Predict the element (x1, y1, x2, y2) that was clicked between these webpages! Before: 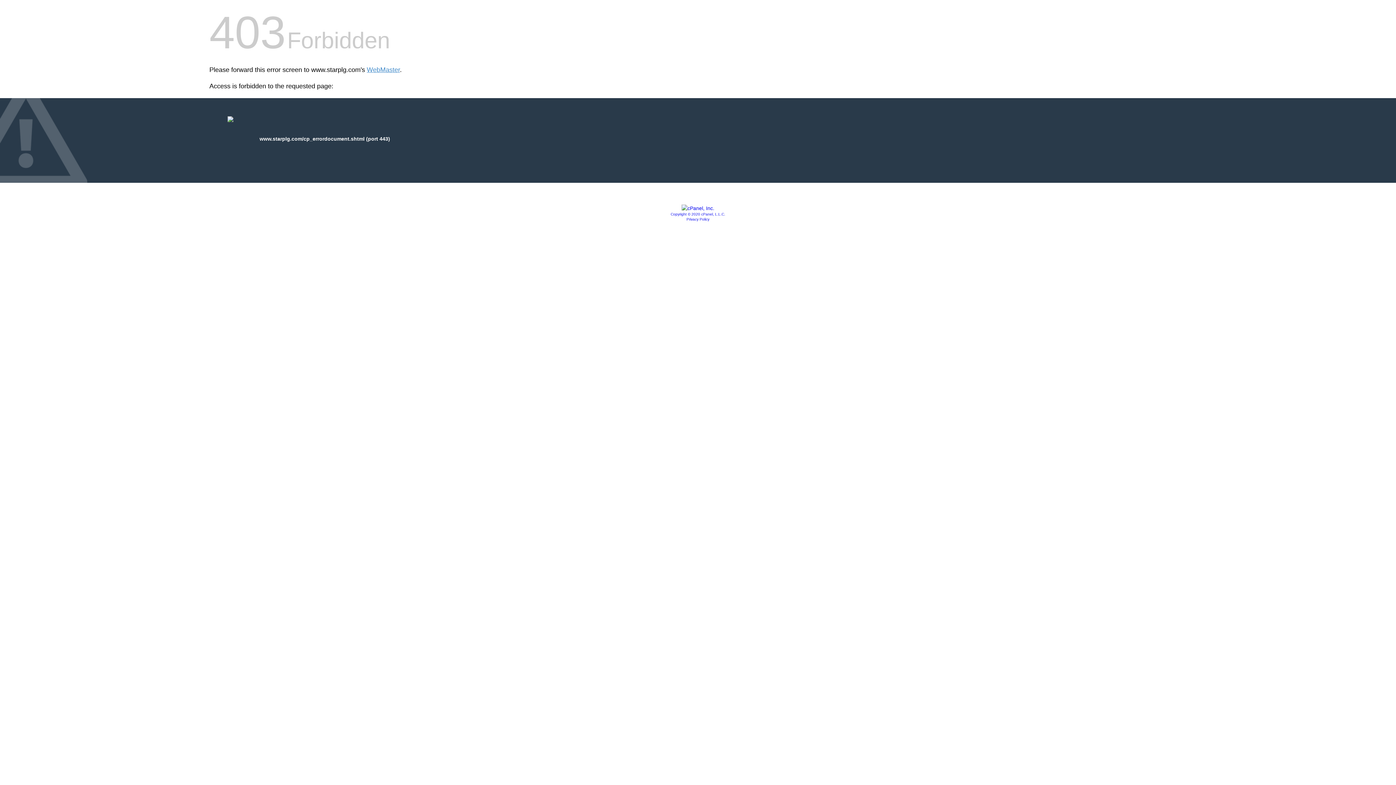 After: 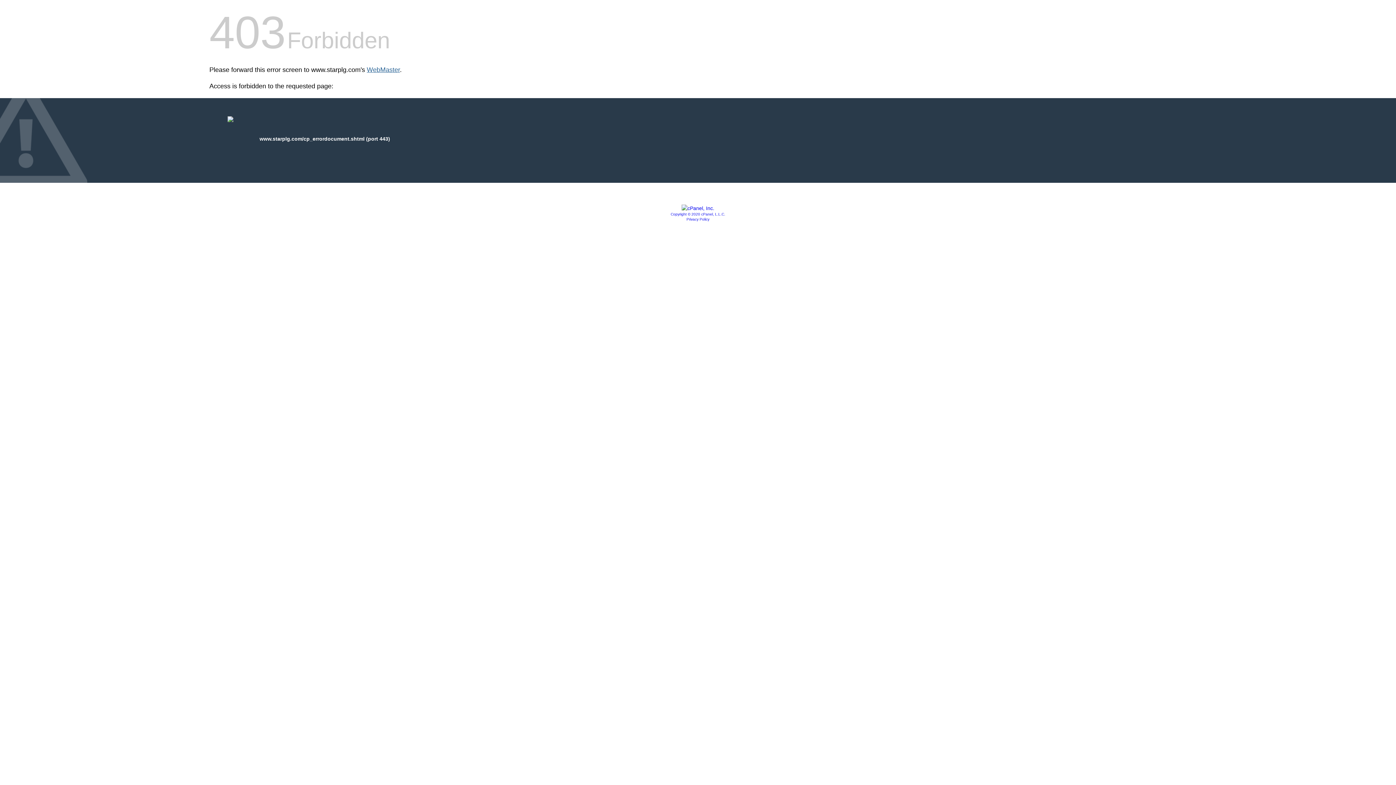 Action: label: WebMaster bbox: (366, 66, 400, 73)